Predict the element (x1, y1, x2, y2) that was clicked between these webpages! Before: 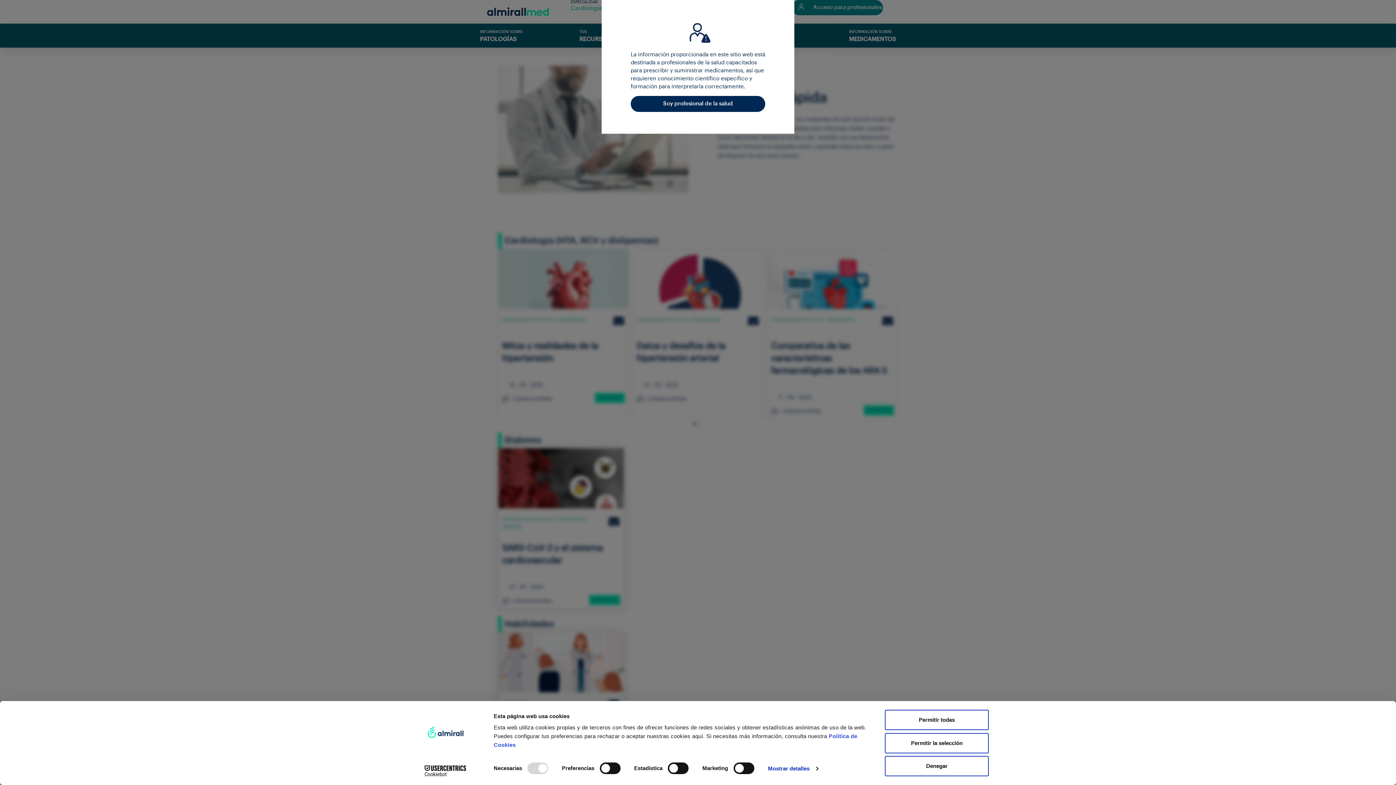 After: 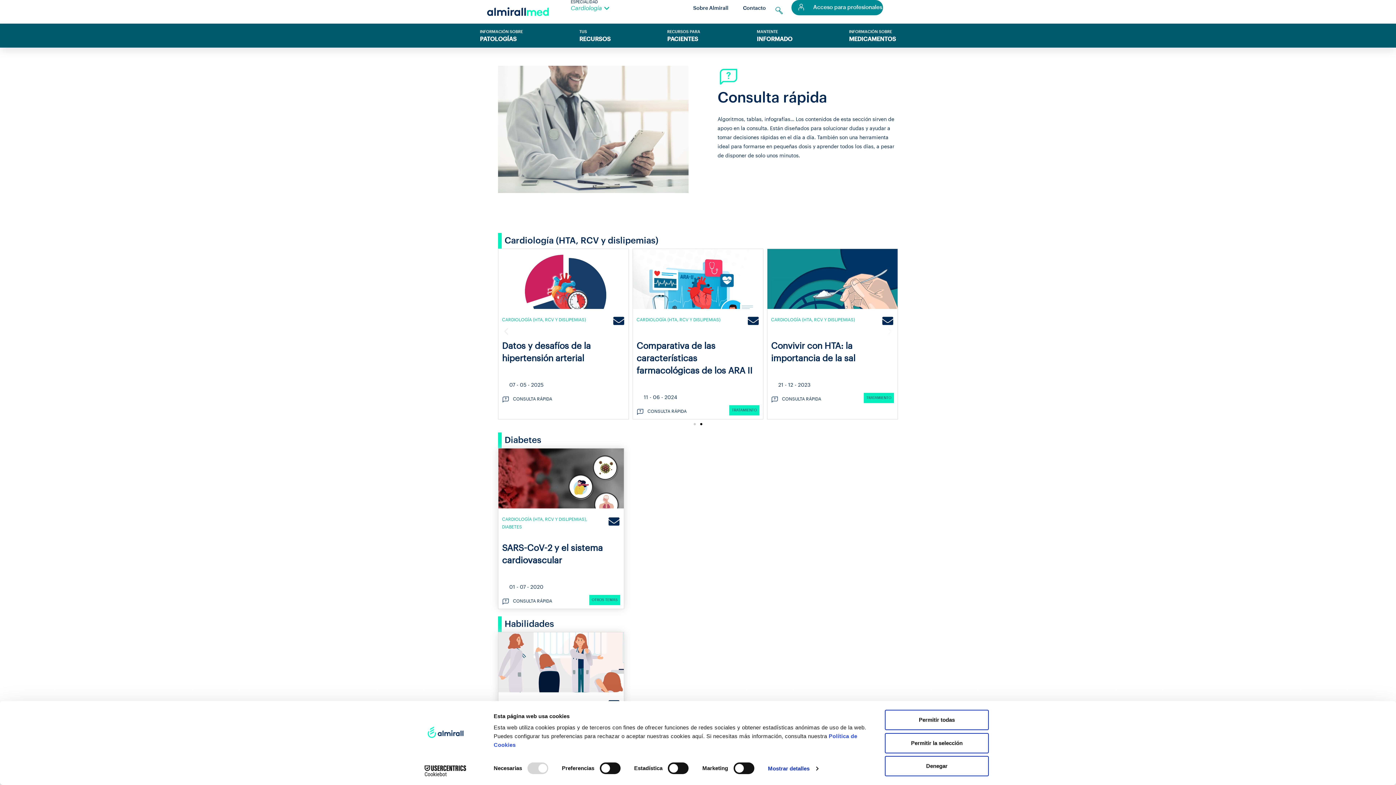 Action: label: Soy profesional de la salud bbox: (630, 96, 765, 112)